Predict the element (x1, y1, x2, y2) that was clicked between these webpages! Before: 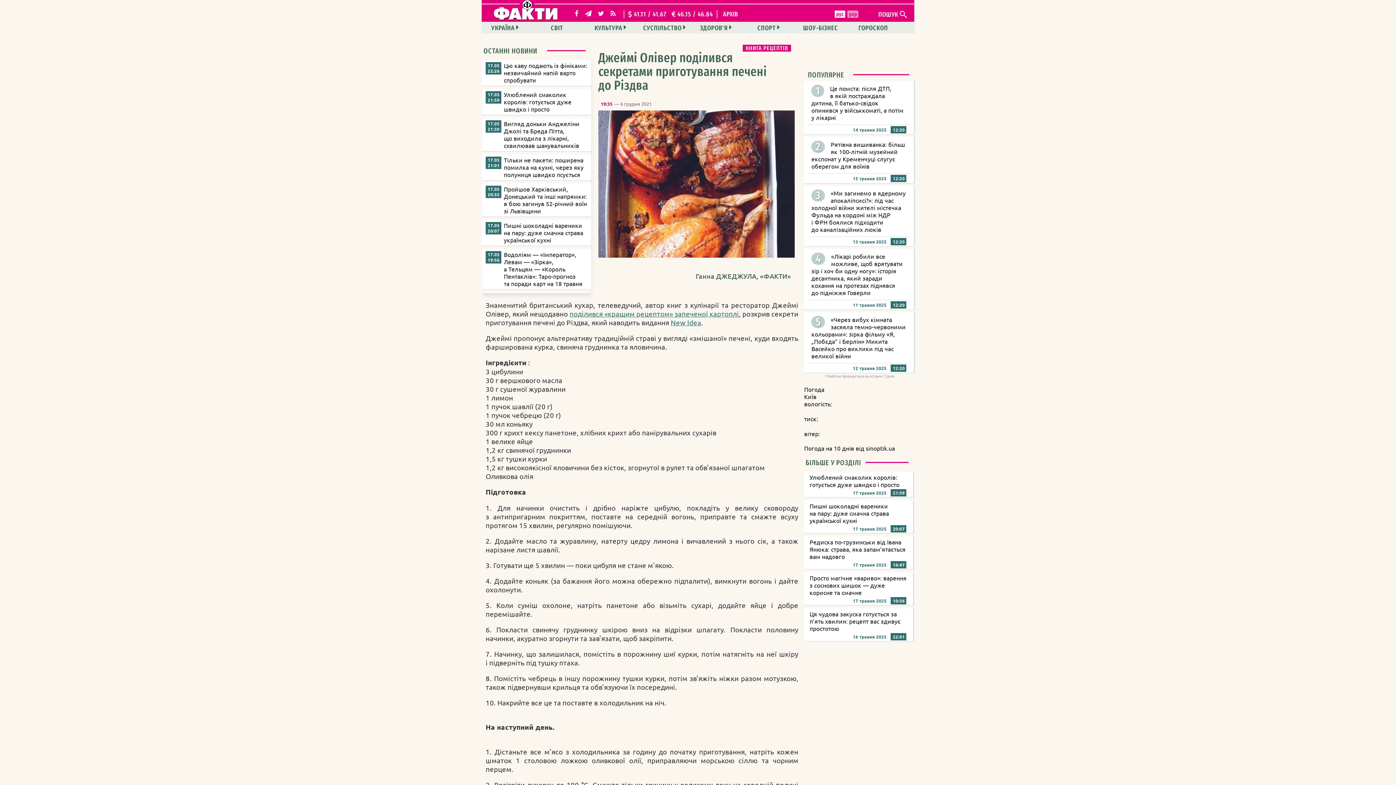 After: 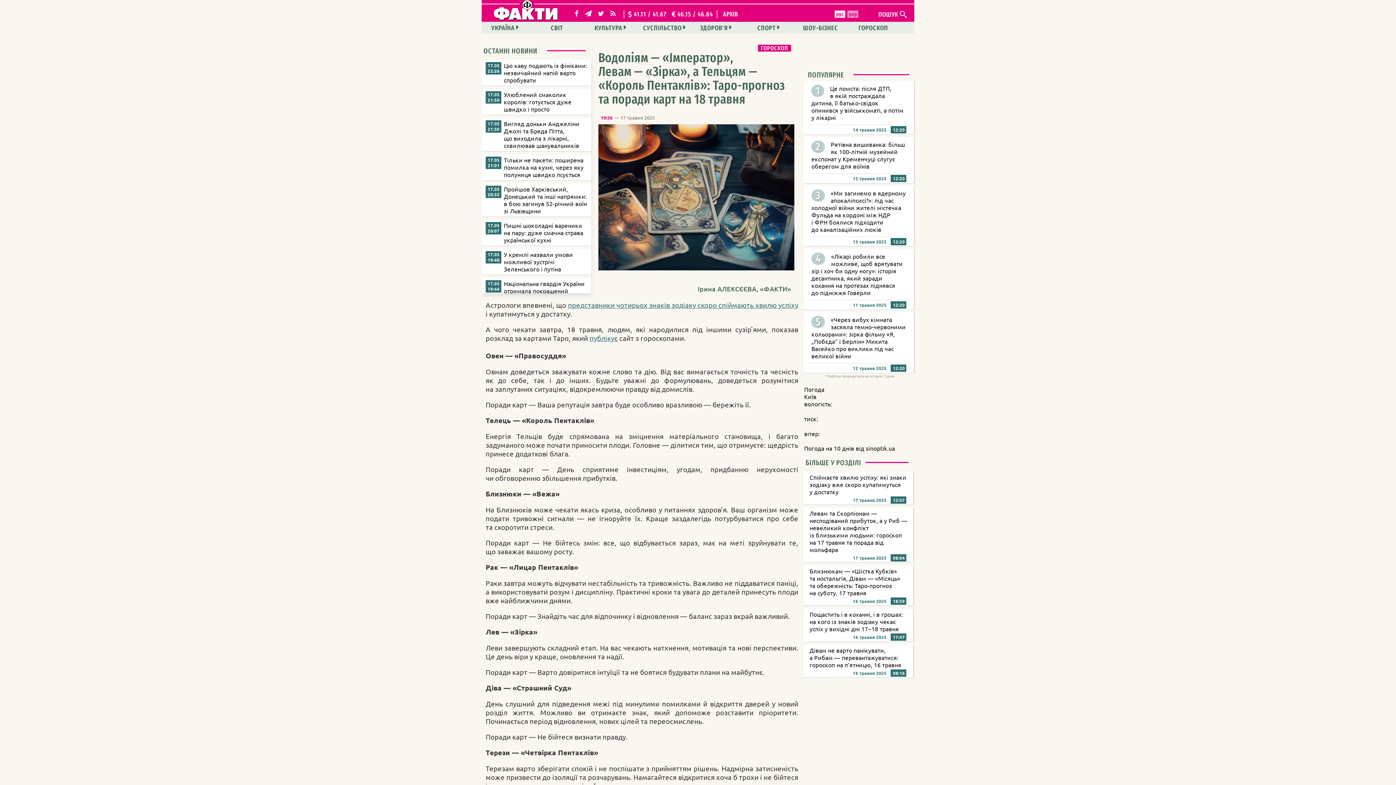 Action: bbox: (482, 249, 595, 289) label: Водоліям — «Імператор», Левам — «Зірка», а Тельцям — «Король Пентаклів»: Таро-прогноз та поради карт на 18 травня